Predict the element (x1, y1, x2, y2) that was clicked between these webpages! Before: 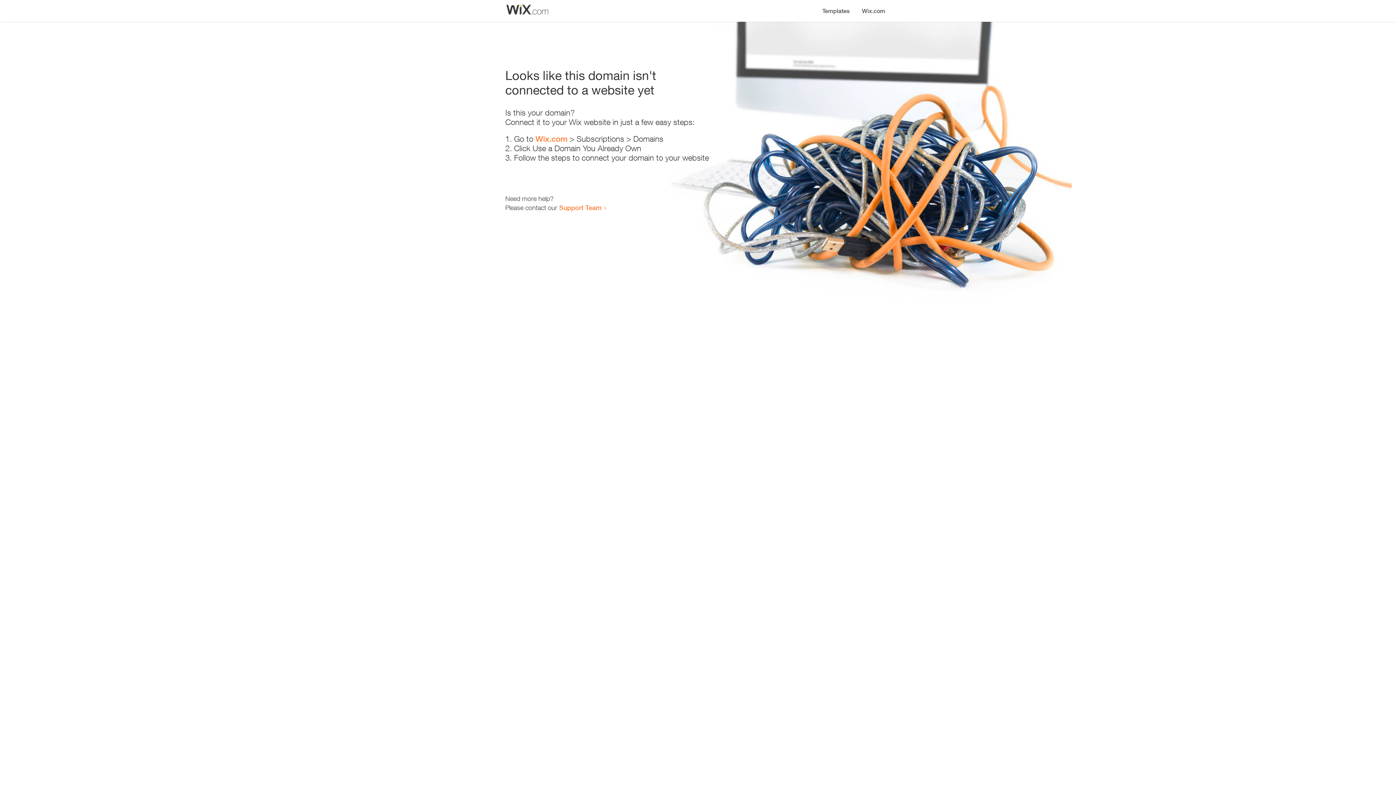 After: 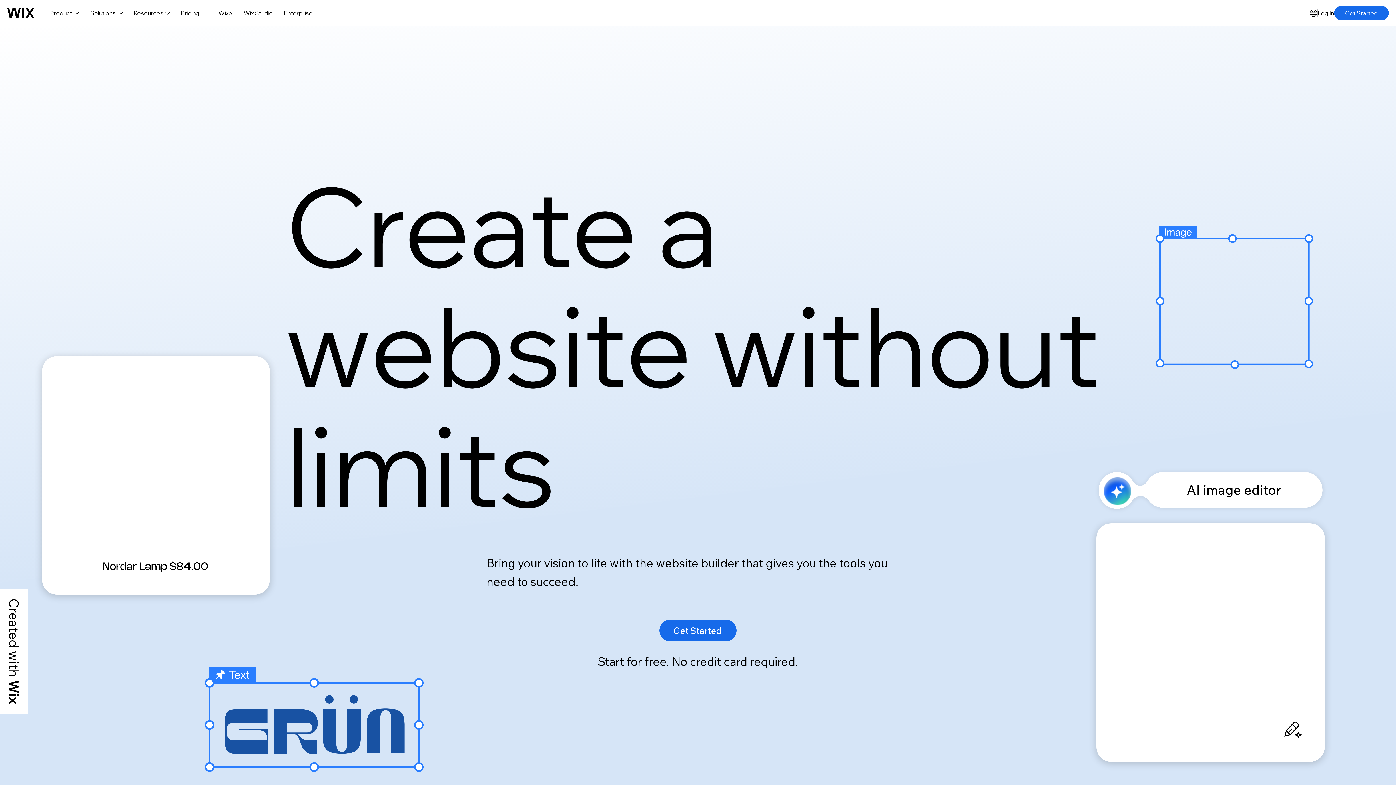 Action: bbox: (535, 134, 567, 143) label: Wix.com